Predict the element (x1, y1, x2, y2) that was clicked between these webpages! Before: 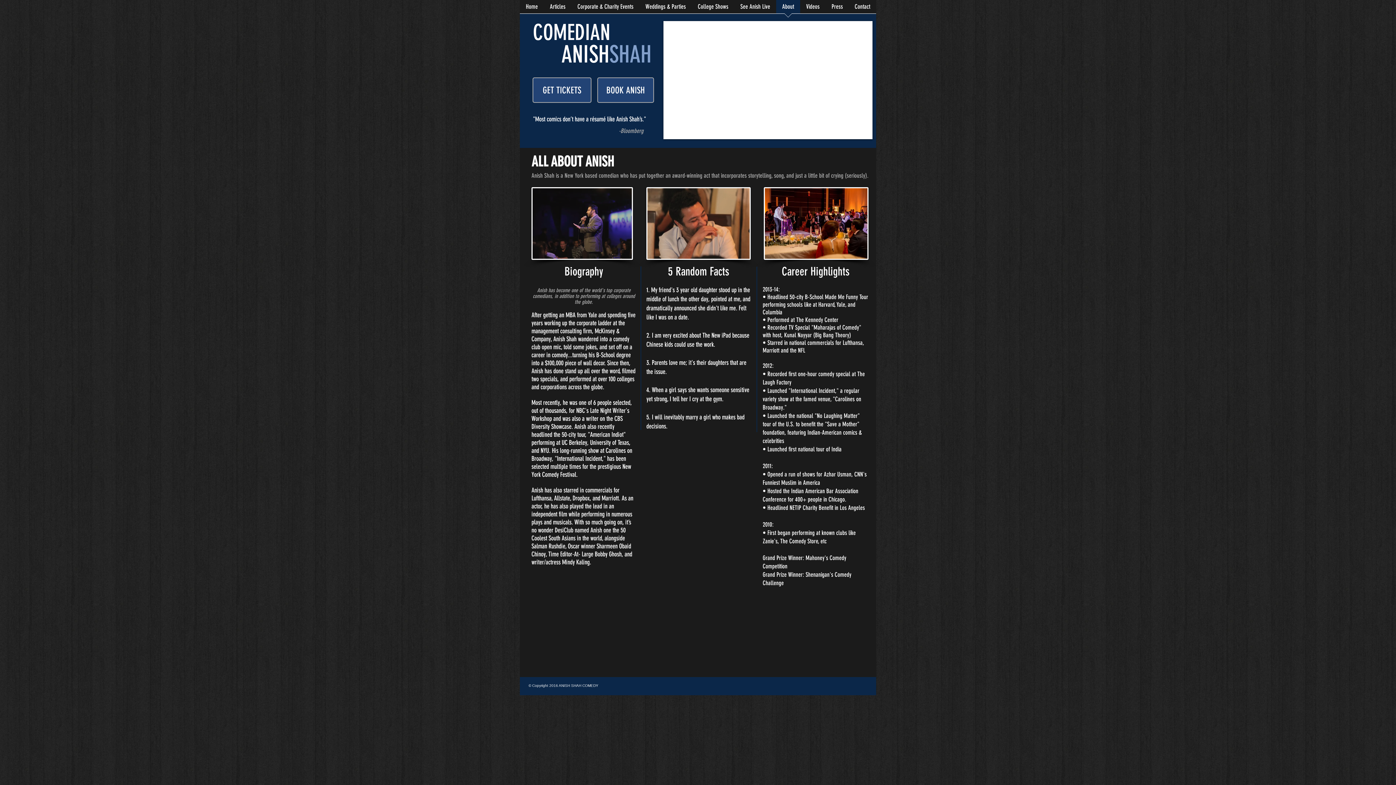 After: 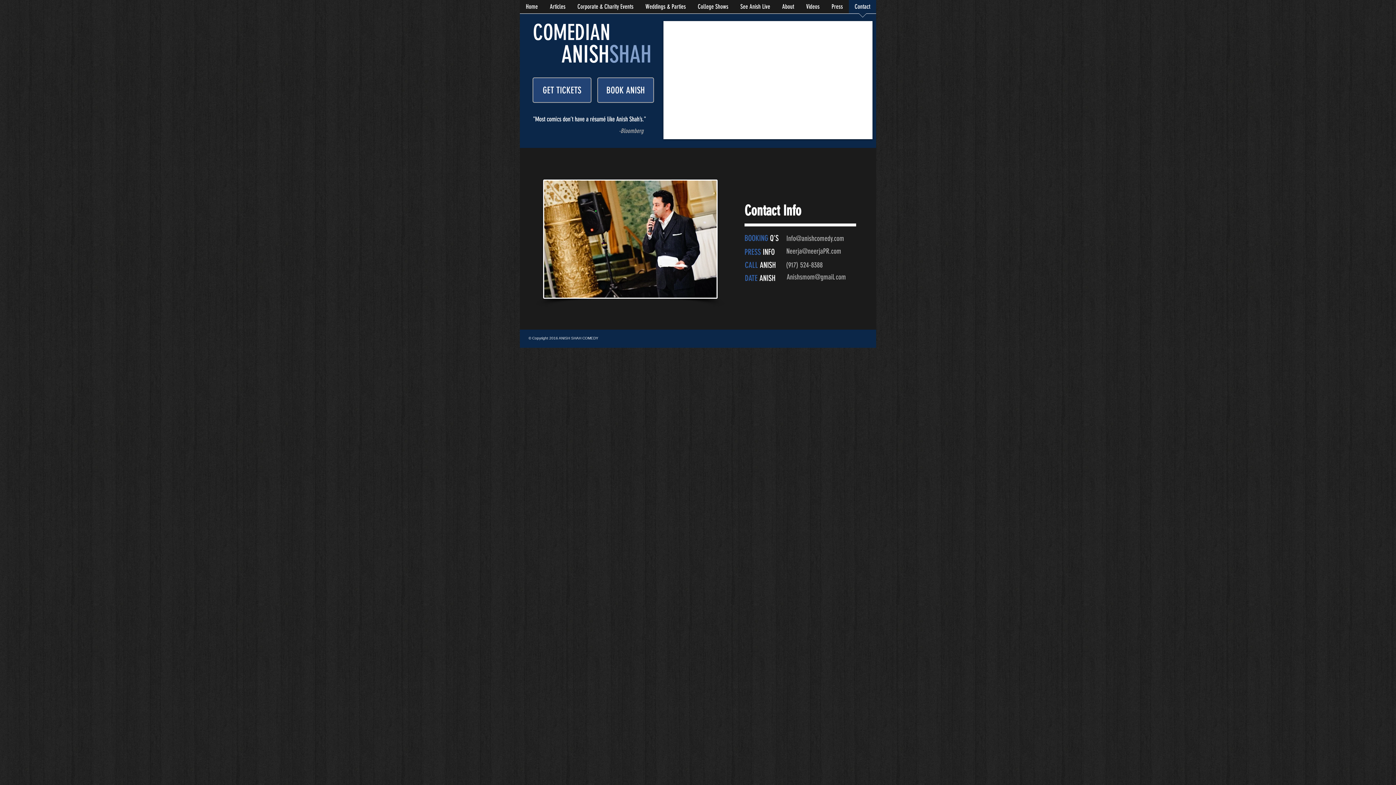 Action: bbox: (849, 0, 876, 18) label: Contact